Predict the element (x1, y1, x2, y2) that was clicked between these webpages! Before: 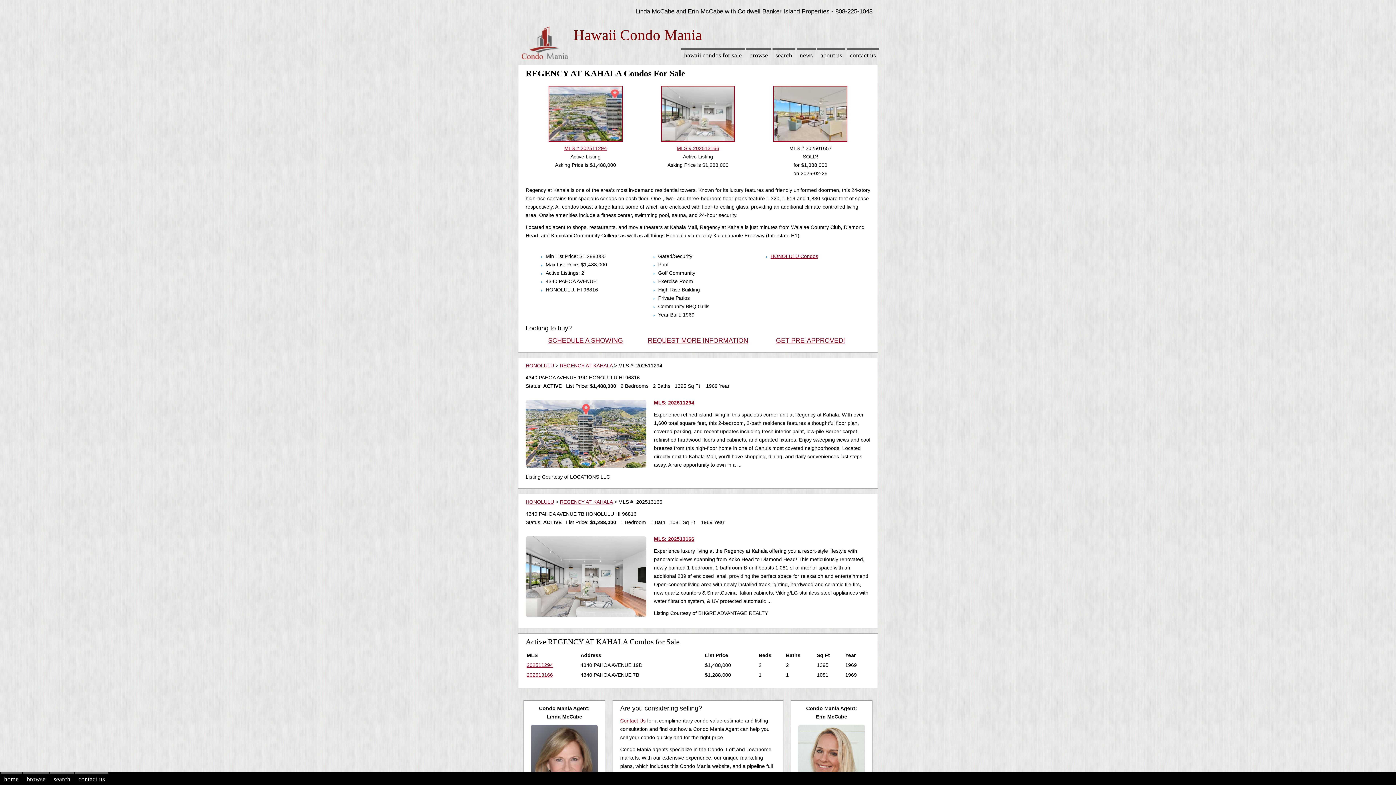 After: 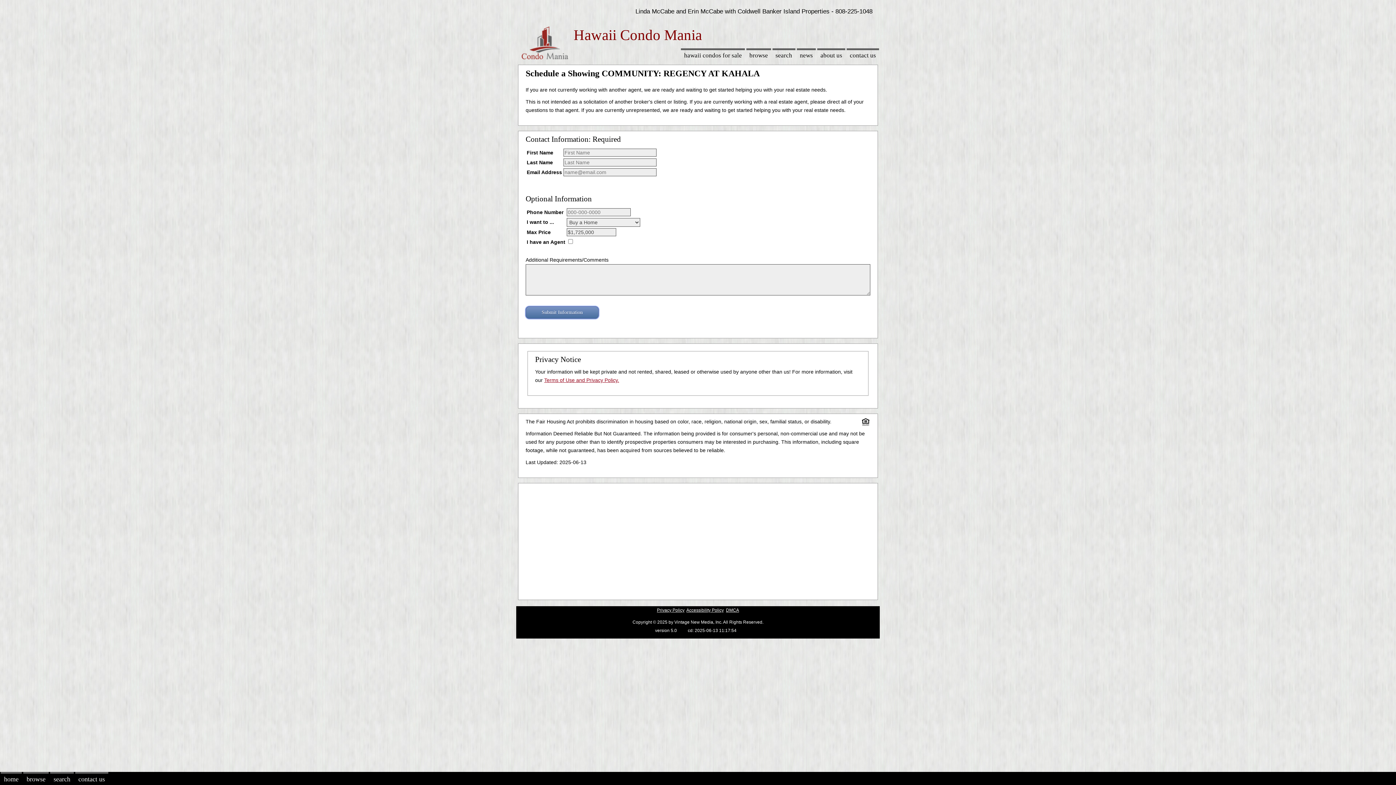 Action: label: SCHEDULE A SHOWING bbox: (548, 337, 623, 344)